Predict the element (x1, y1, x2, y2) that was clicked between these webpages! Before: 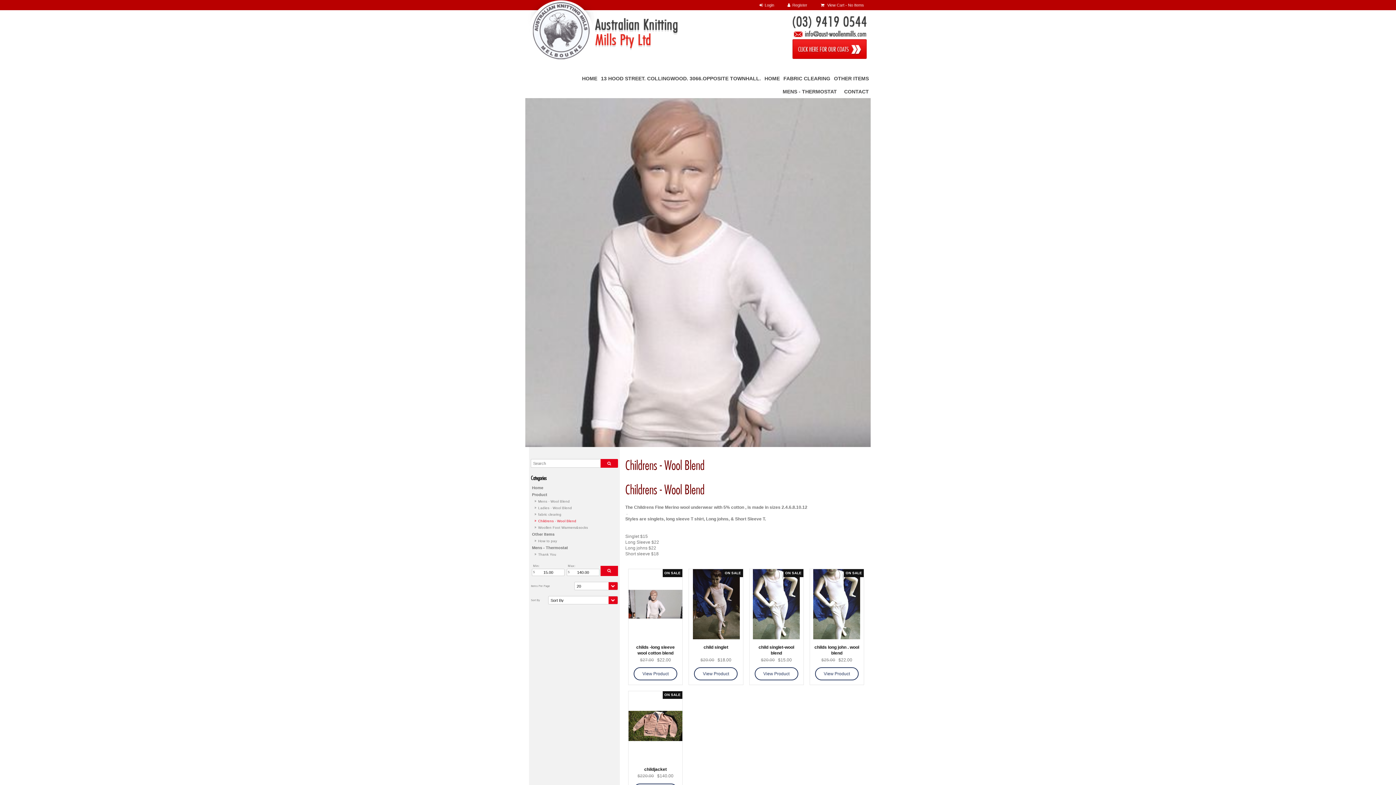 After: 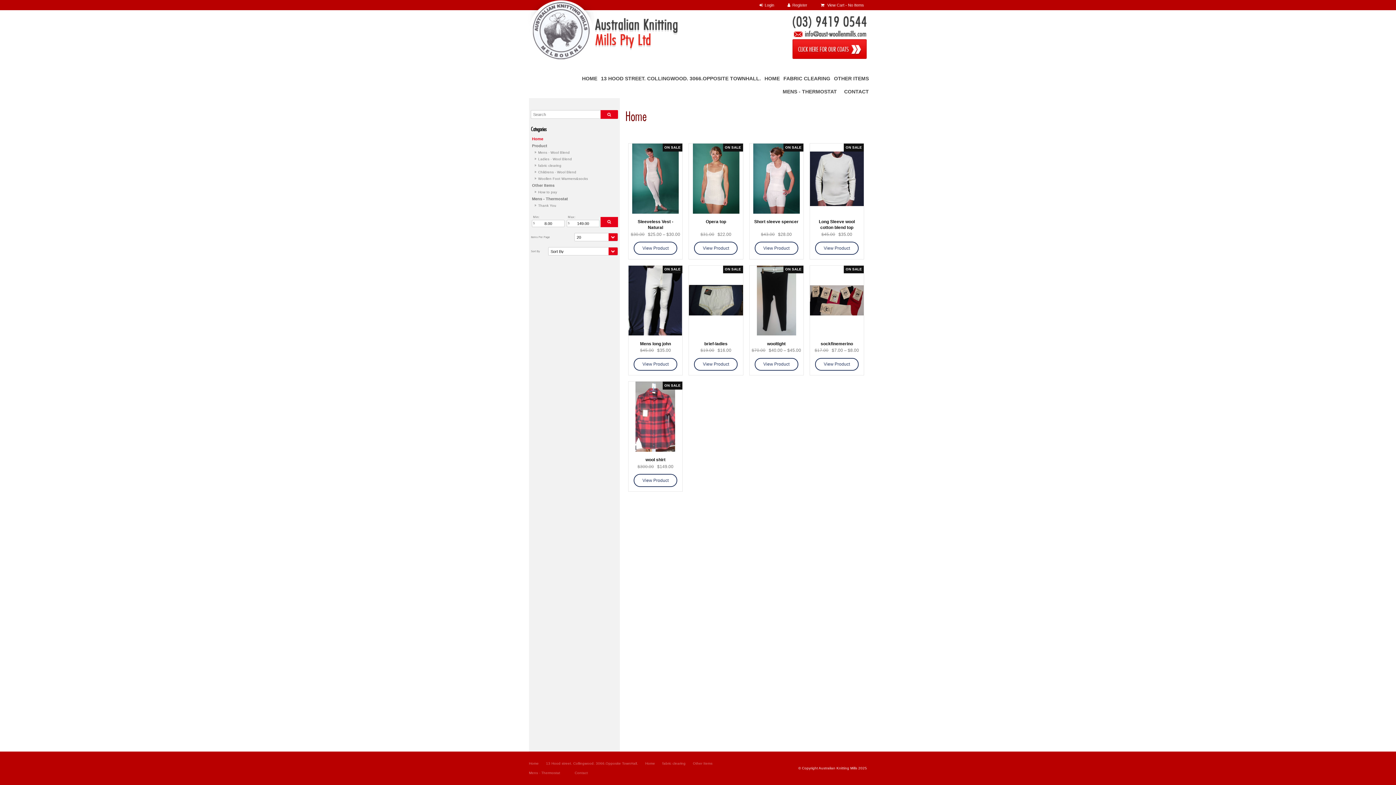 Action: label: HOME bbox: (762, 72, 781, 85)